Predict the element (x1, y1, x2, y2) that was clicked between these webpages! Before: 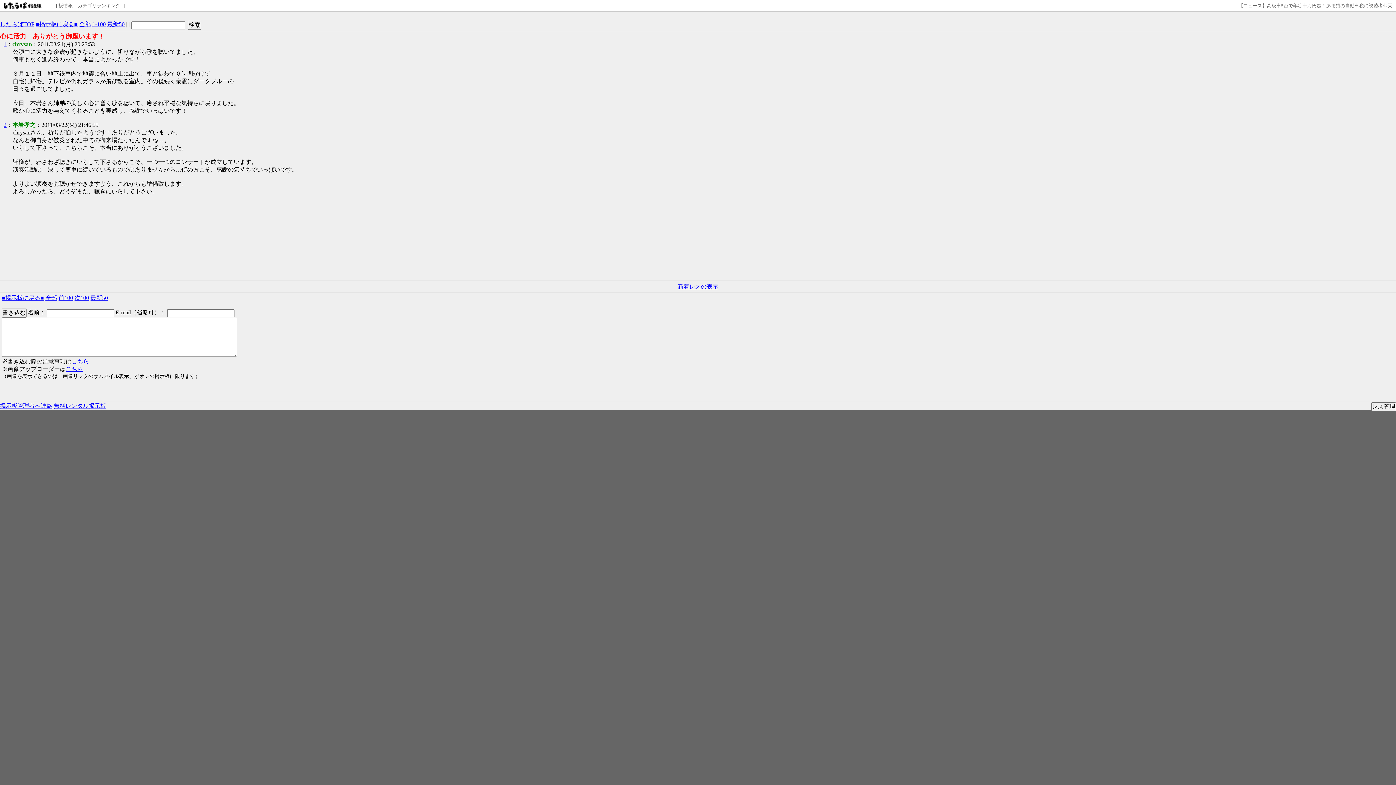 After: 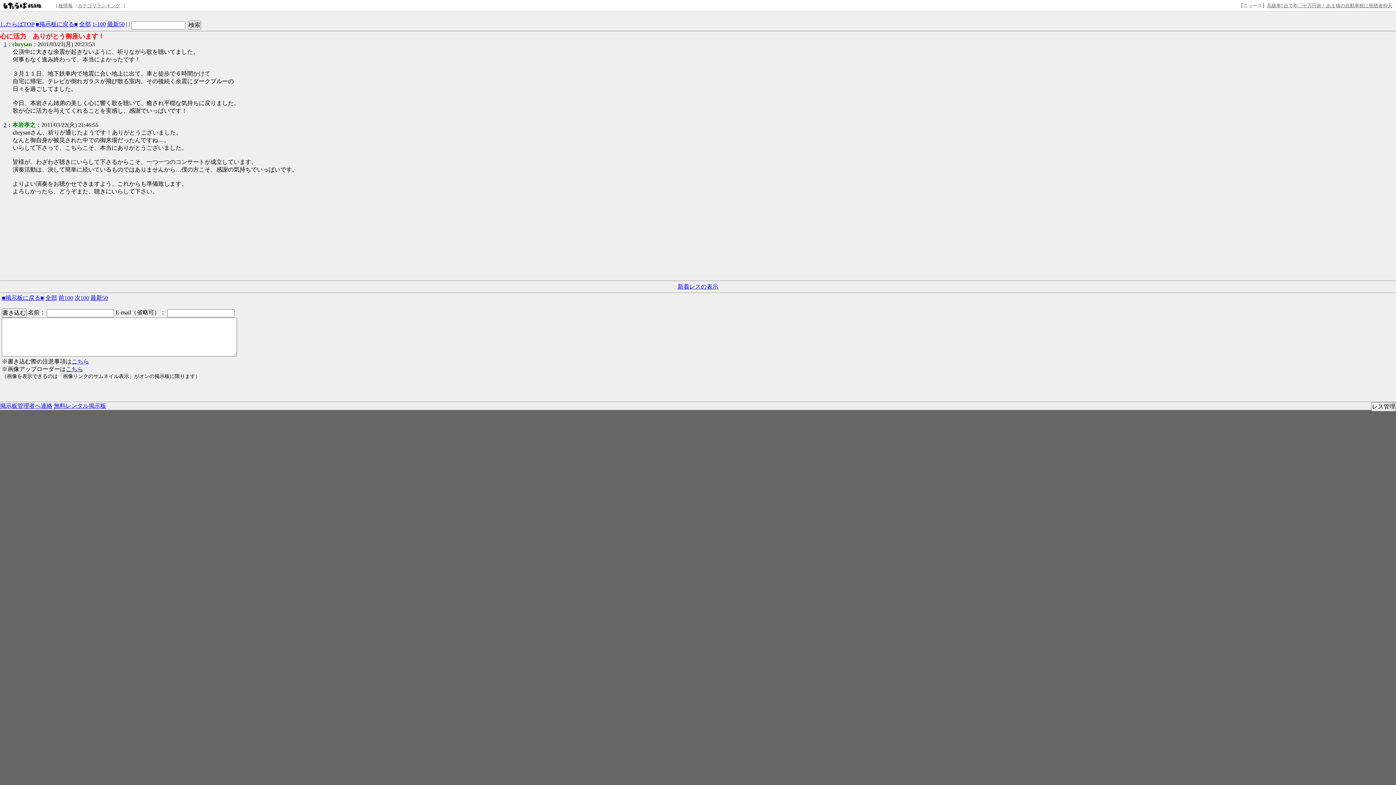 Action: label: 次100 bbox: (74, 294, 89, 301)